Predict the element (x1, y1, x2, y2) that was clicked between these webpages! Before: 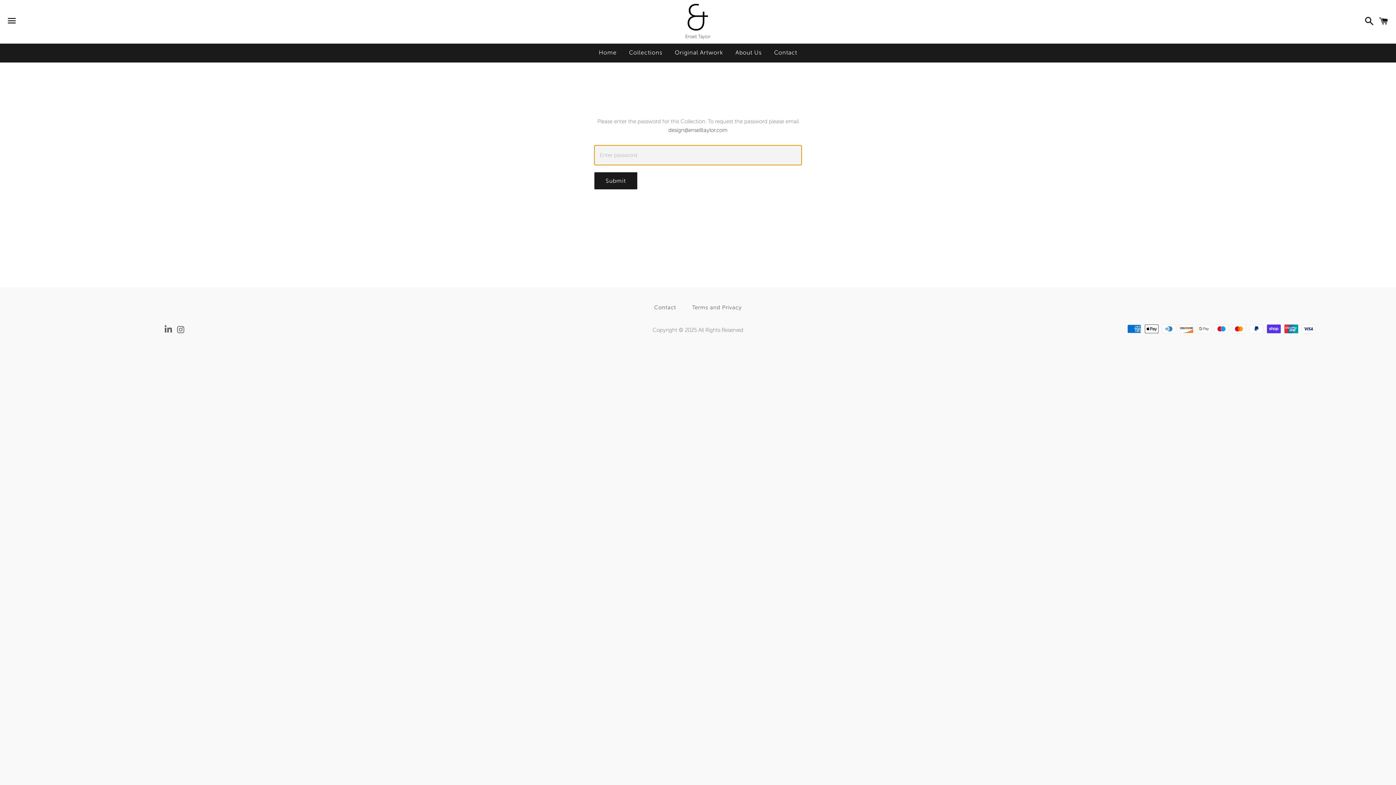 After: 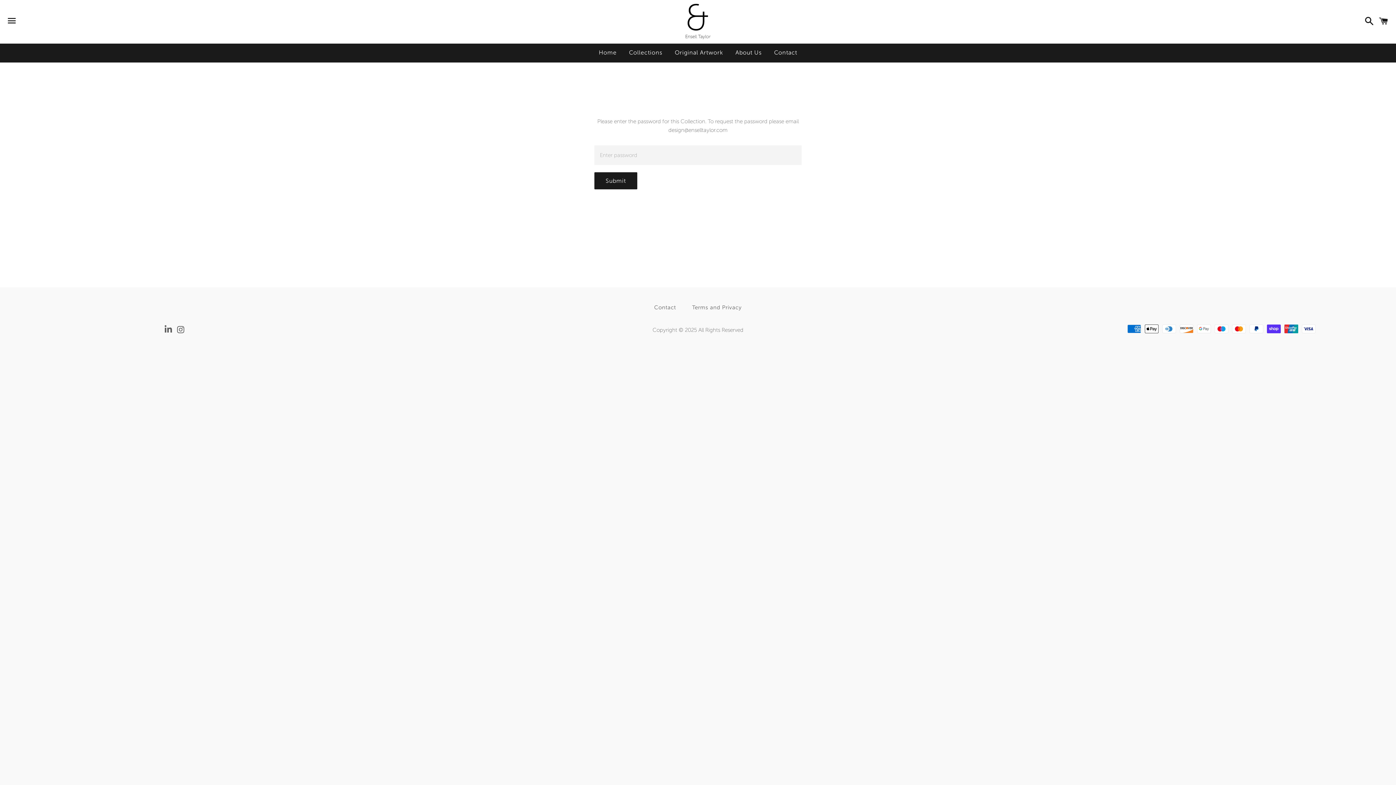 Action: bbox: (668, 127, 727, 133) label: design@enselltaylor.com